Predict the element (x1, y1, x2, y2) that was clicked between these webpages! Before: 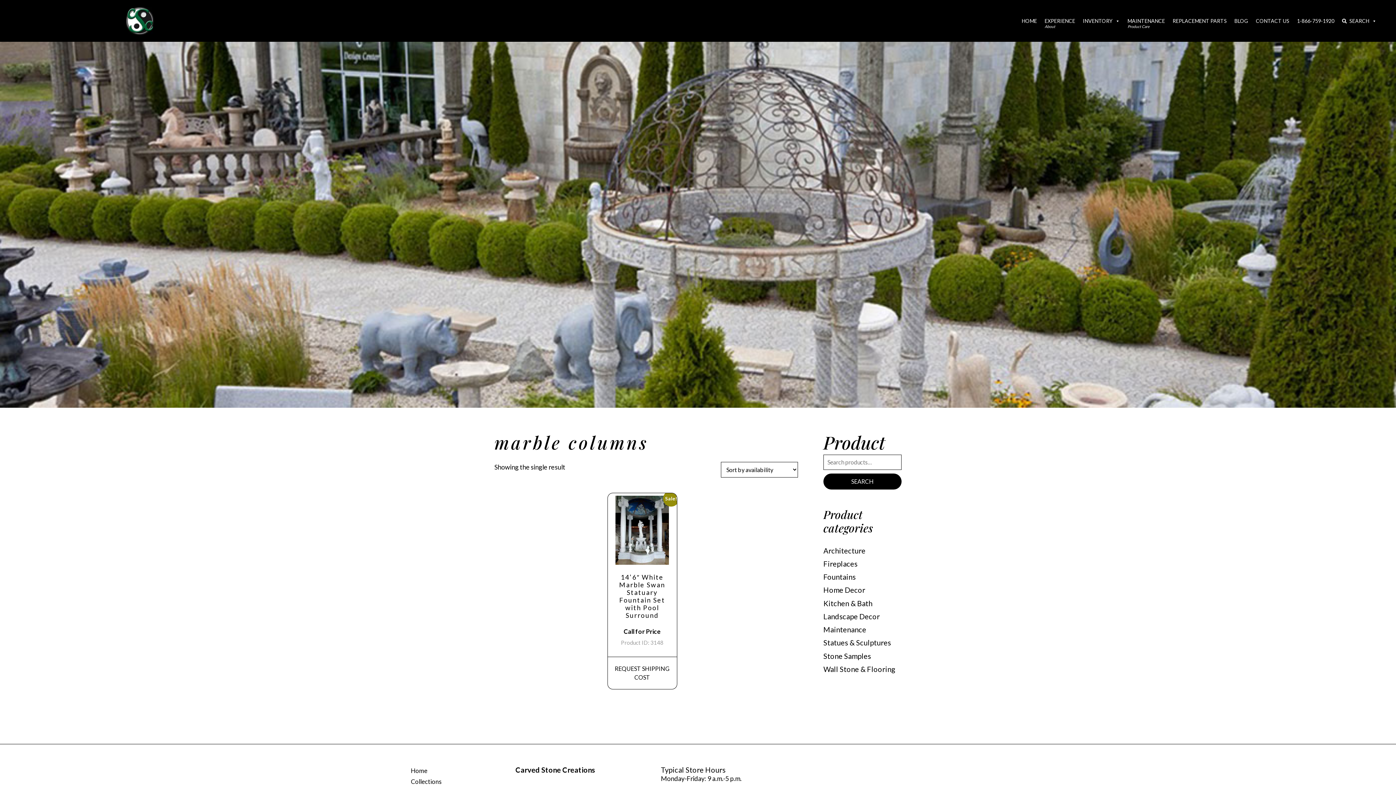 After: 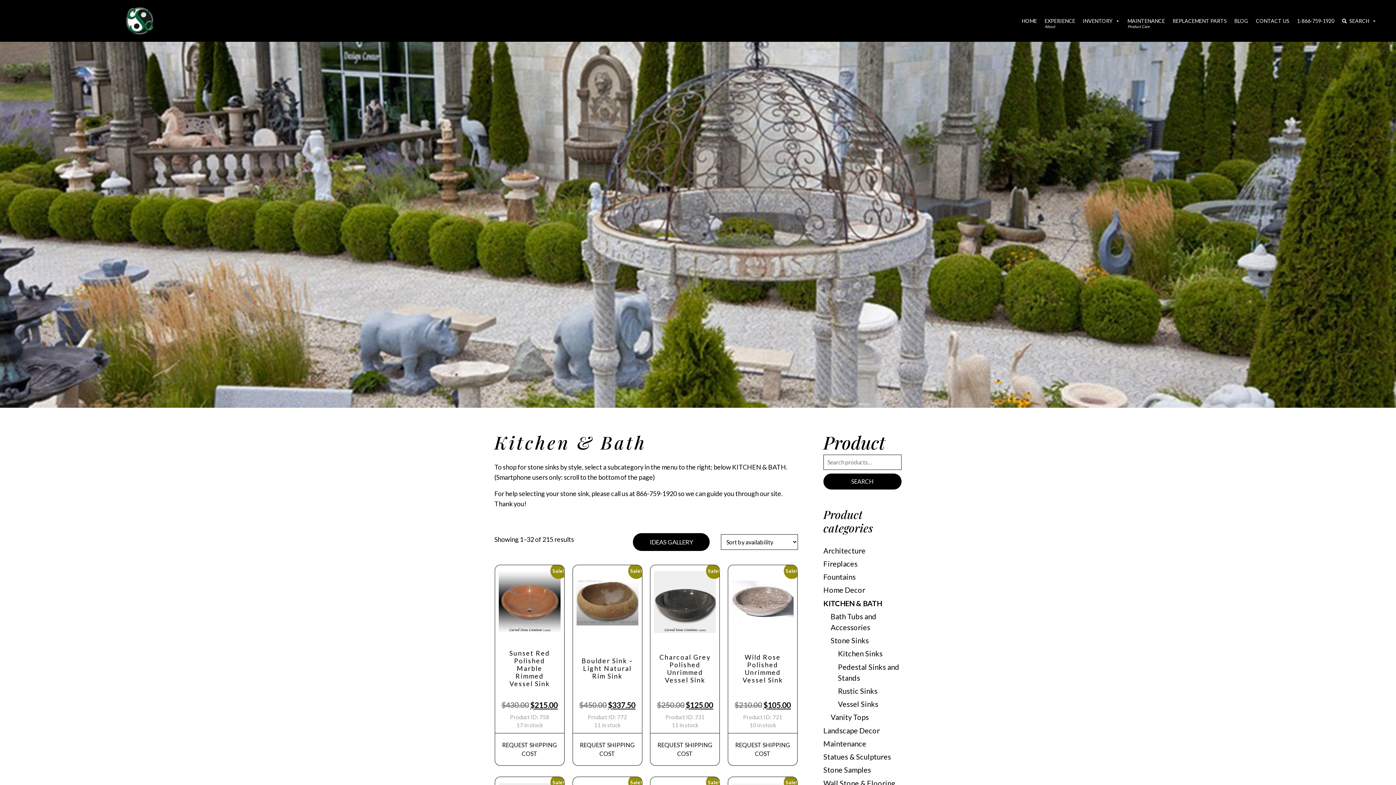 Action: label: Kitchen & Bath bbox: (823, 598, 901, 608)